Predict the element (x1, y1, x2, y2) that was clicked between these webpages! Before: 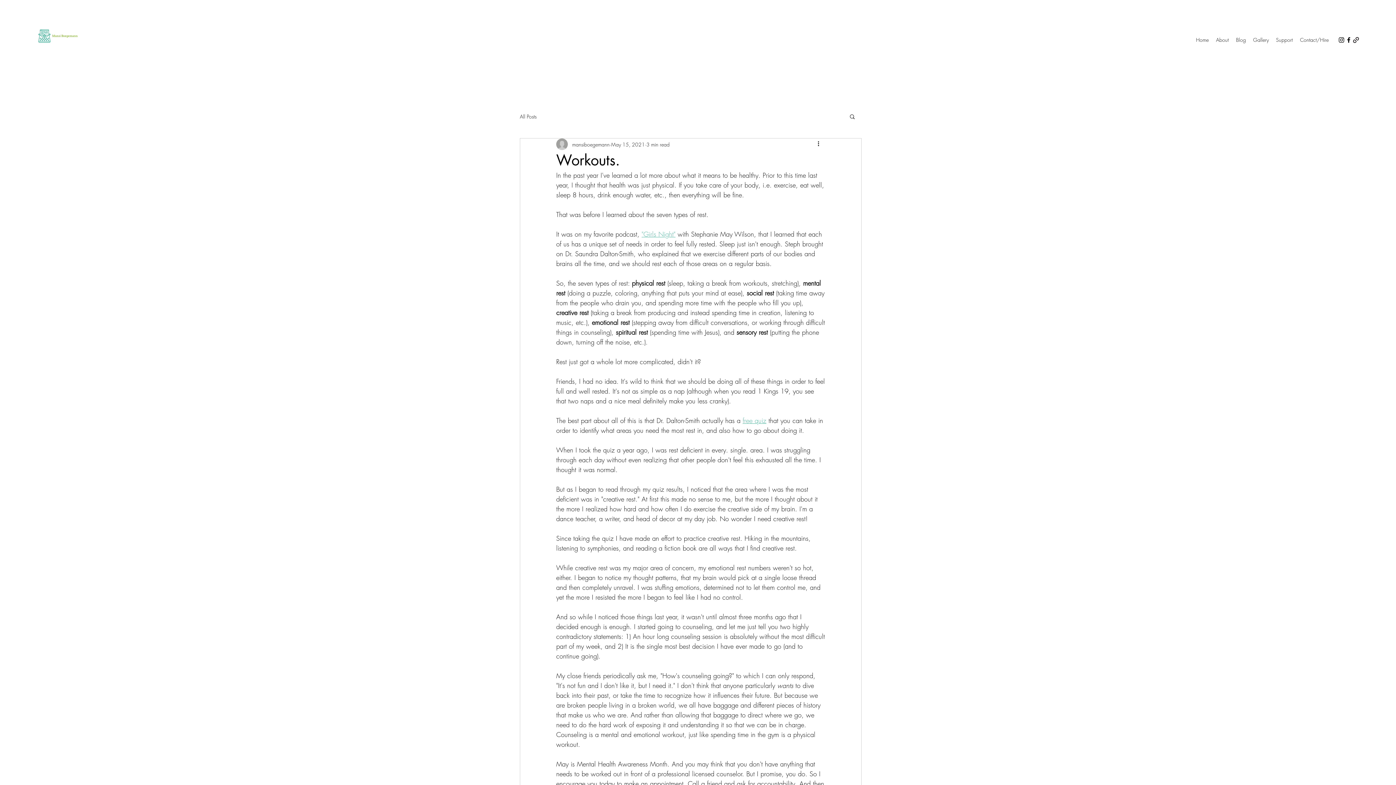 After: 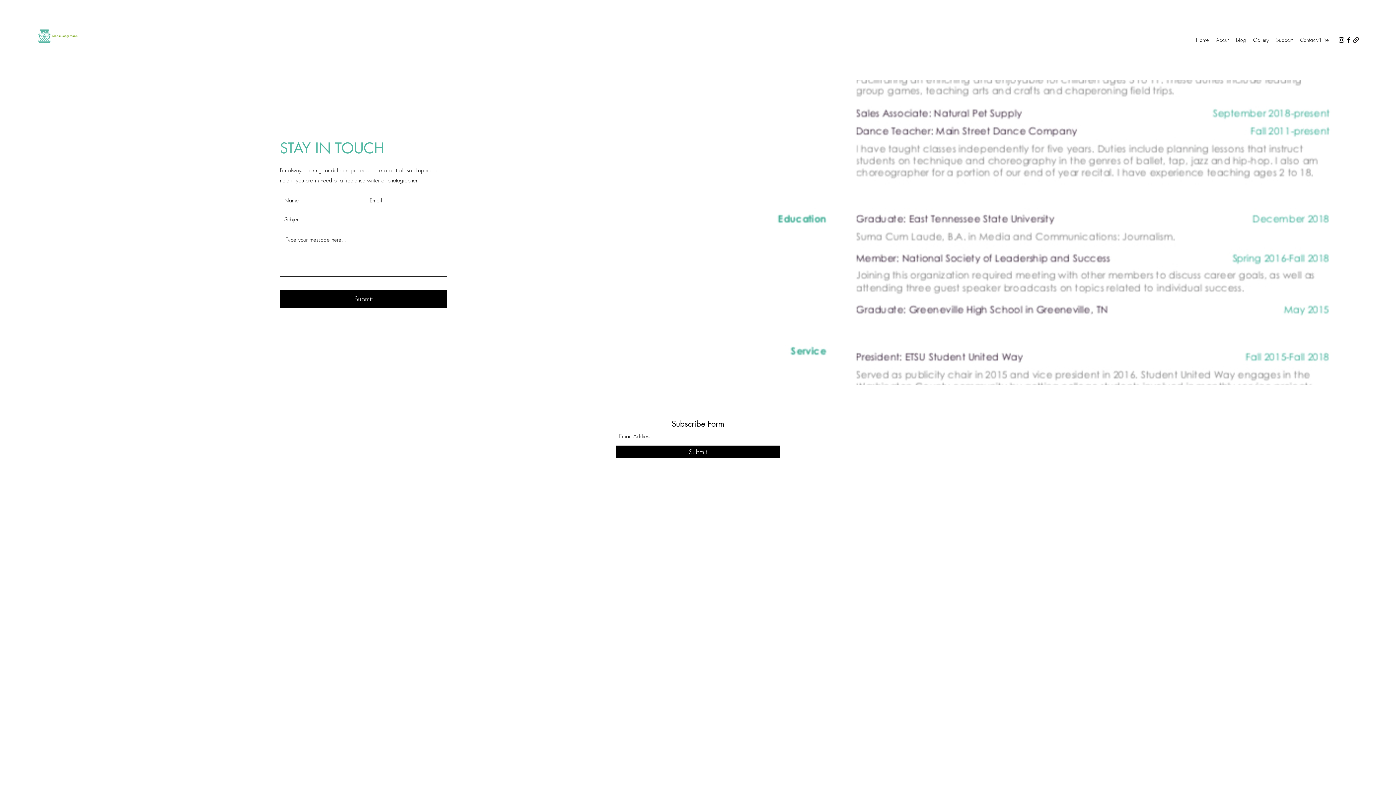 Action: label: Contact/Hire bbox: (1296, 34, 1332, 45)